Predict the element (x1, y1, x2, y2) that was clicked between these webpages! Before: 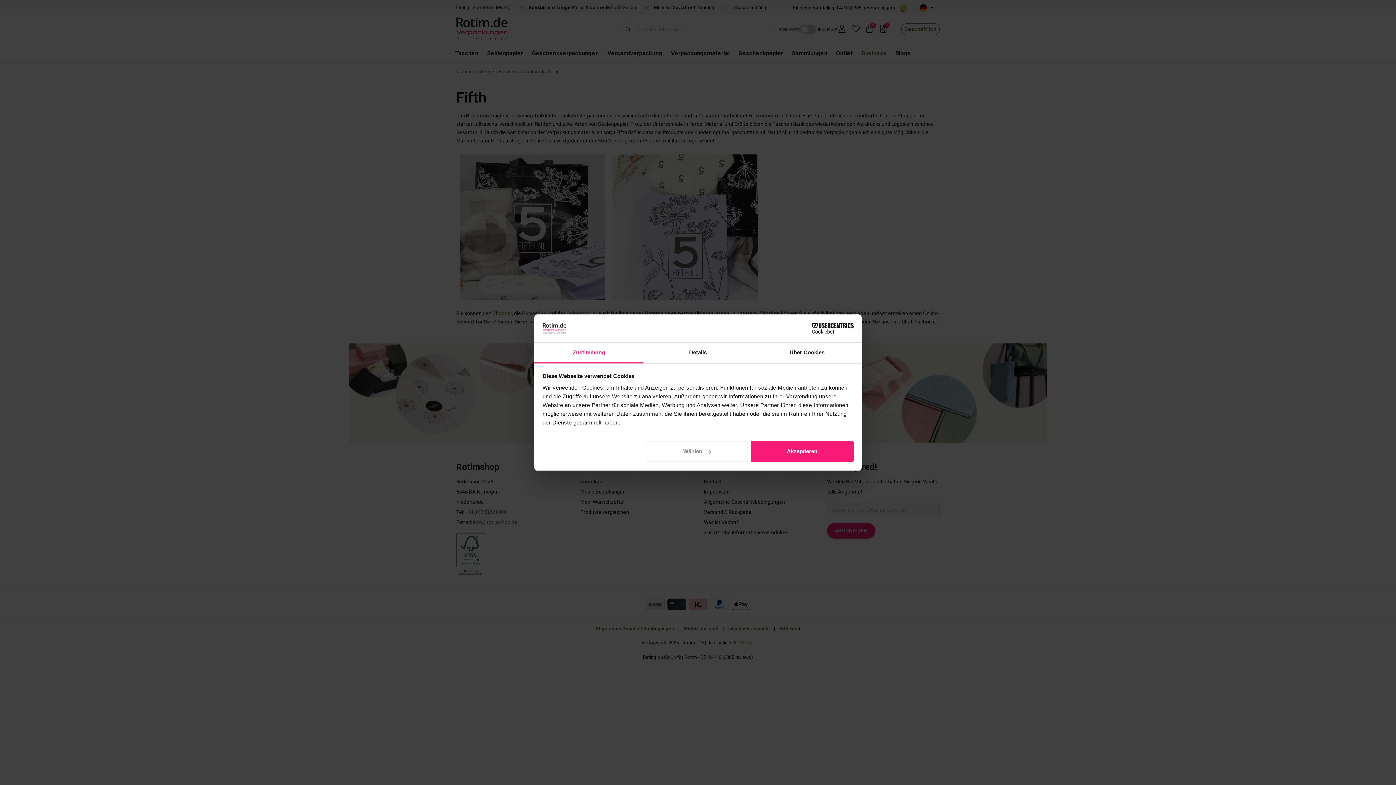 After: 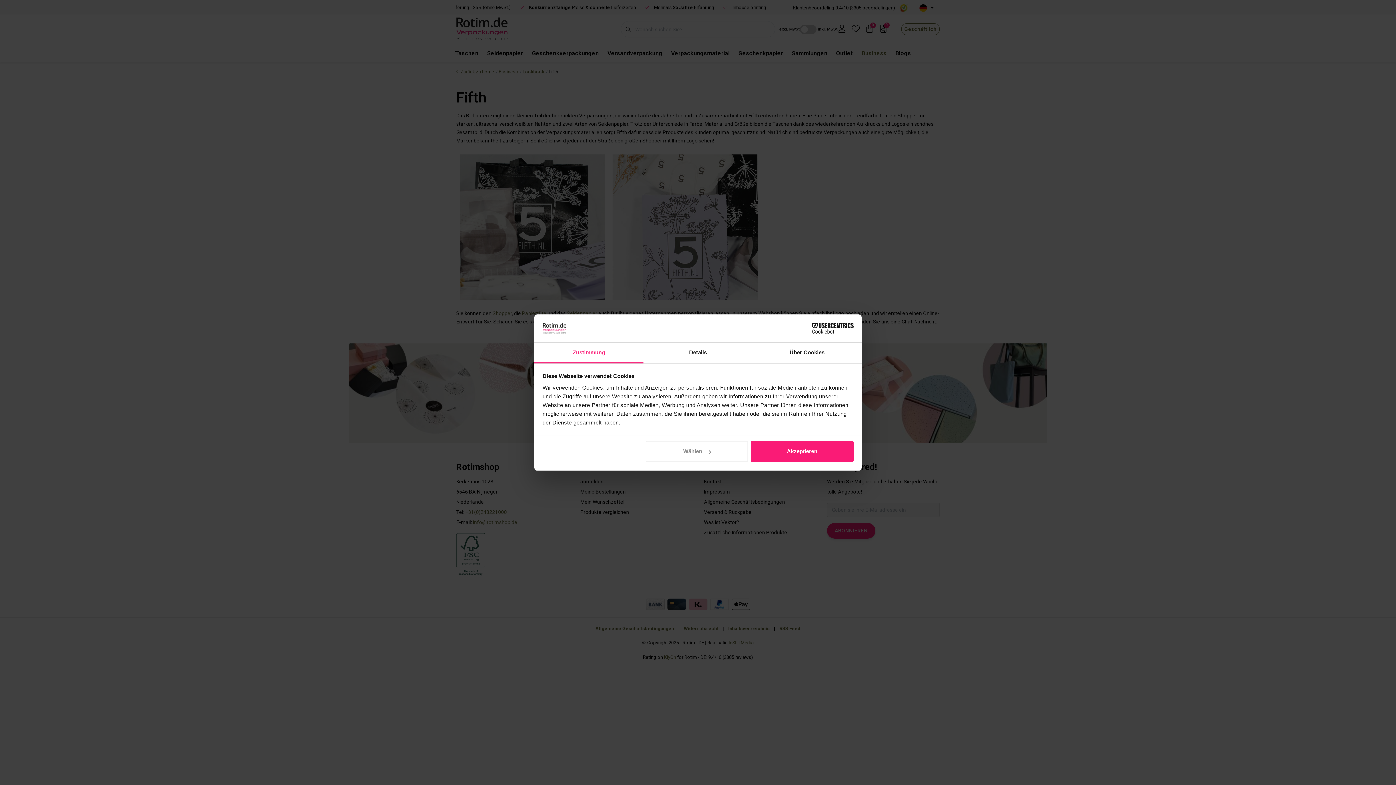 Action: label: Usercentrics Cookiebot - opens in a new window bbox: (790, 323, 853, 334)